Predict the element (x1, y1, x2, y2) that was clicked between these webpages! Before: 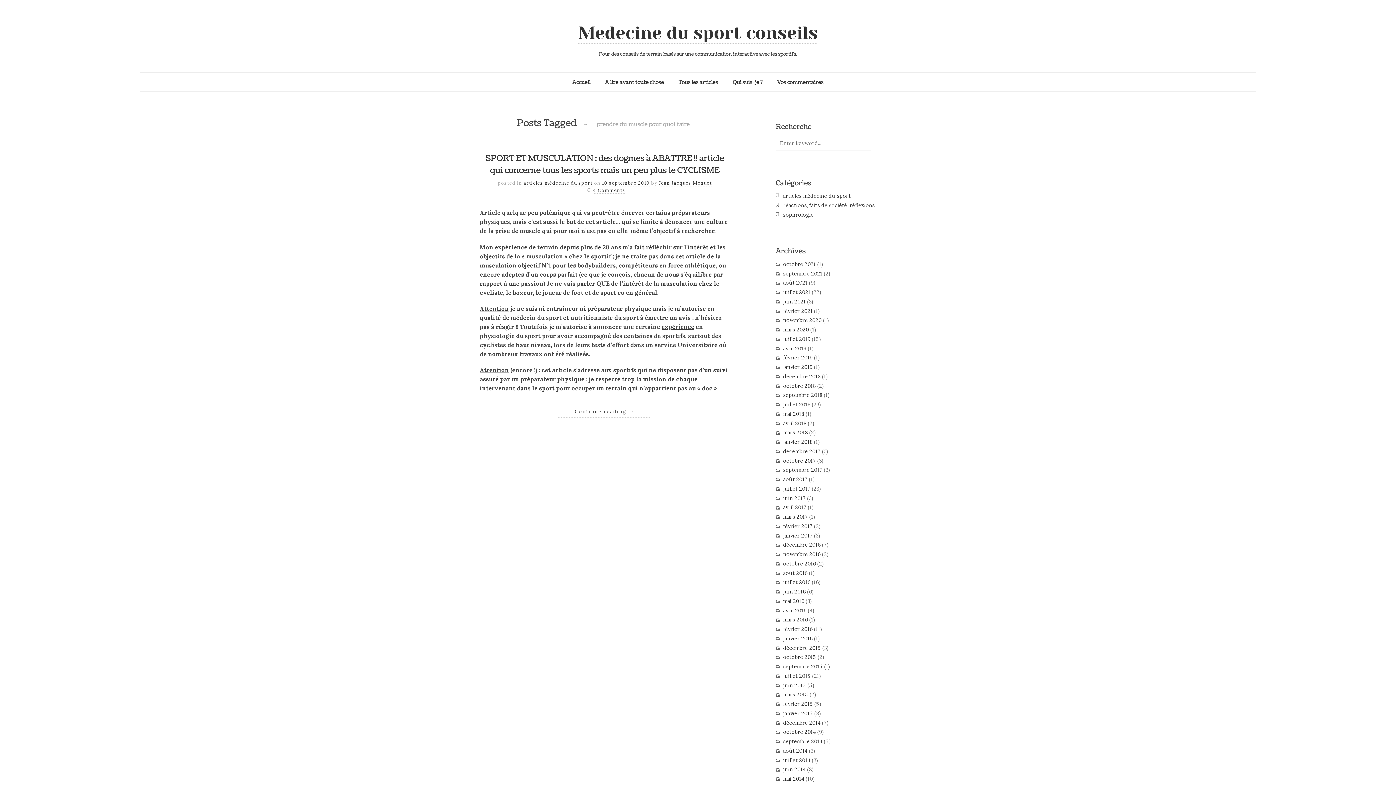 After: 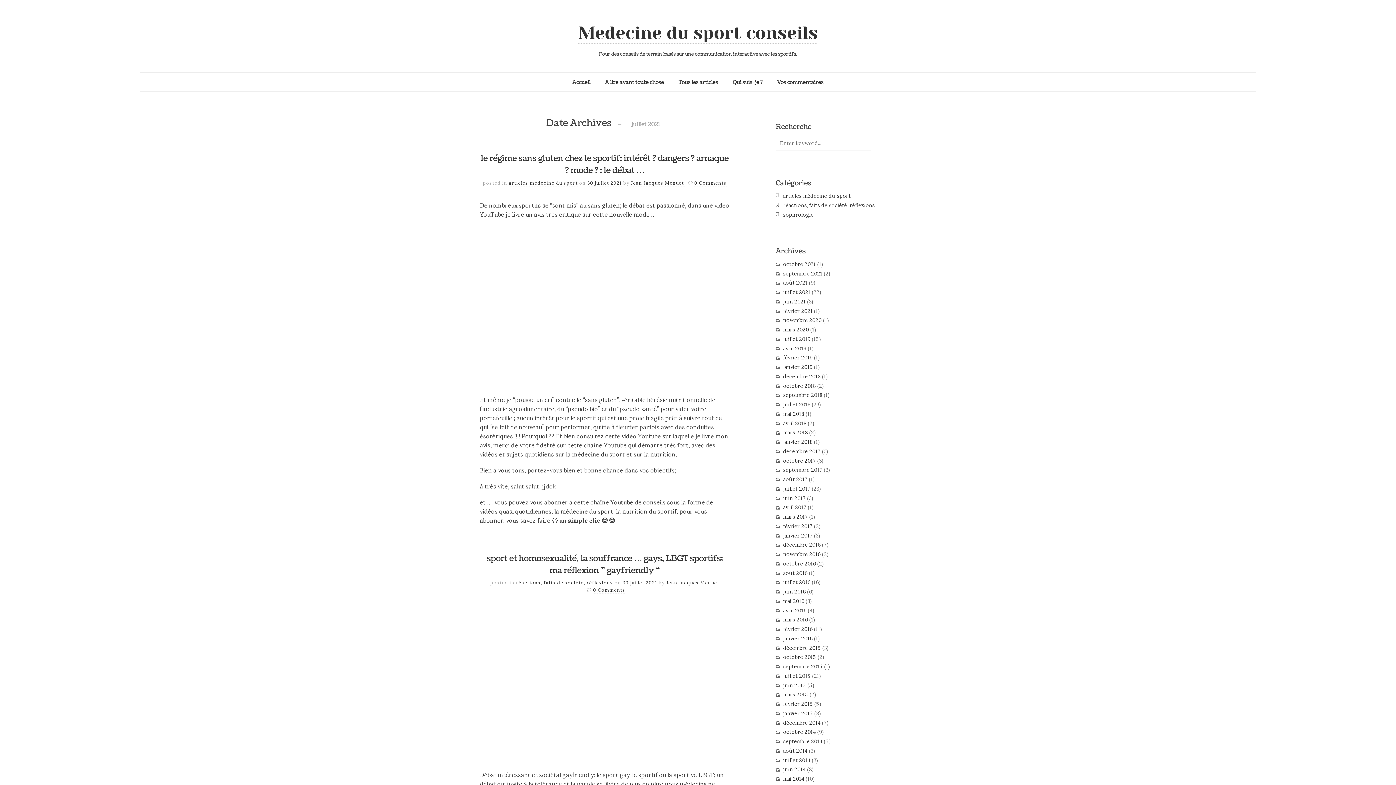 Action: label: juillet 2021 bbox: (783, 289, 810, 295)